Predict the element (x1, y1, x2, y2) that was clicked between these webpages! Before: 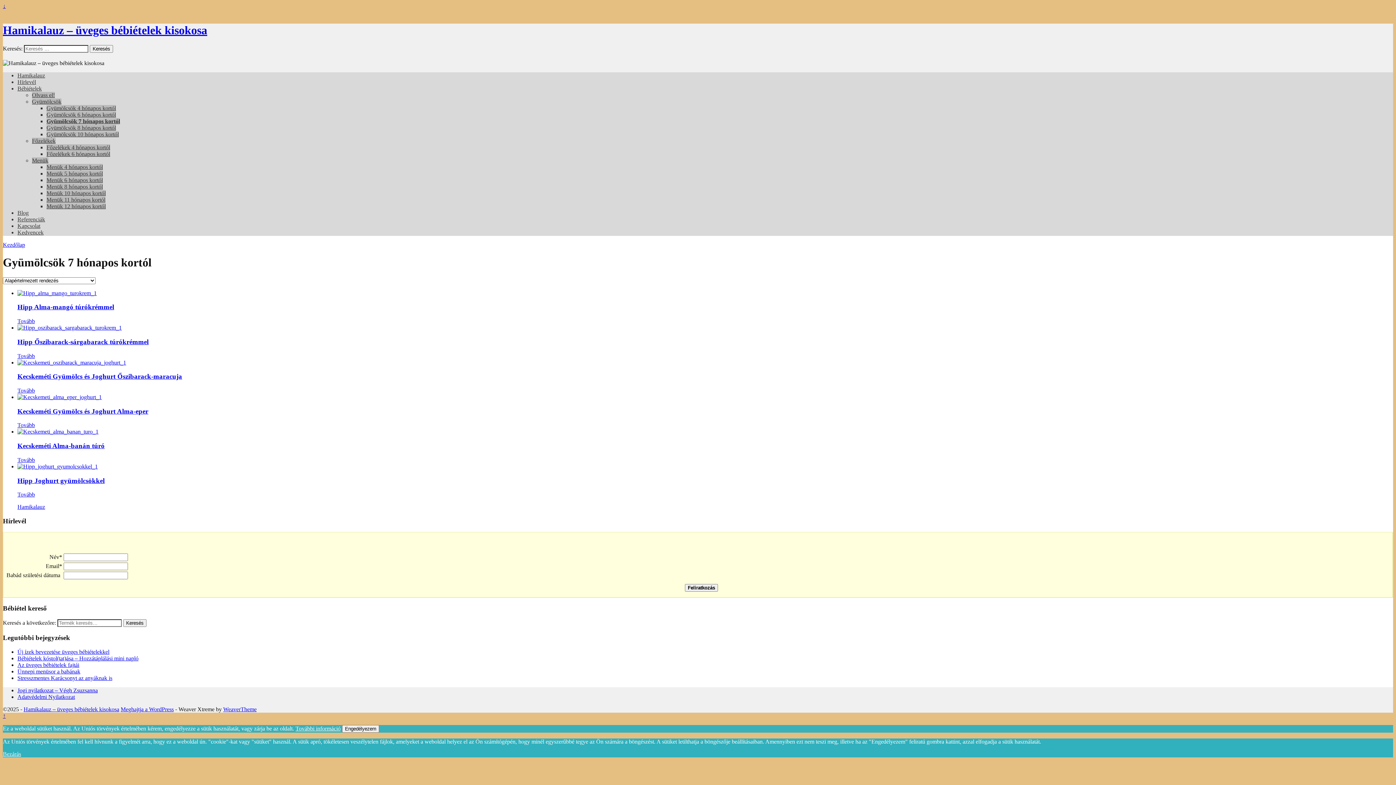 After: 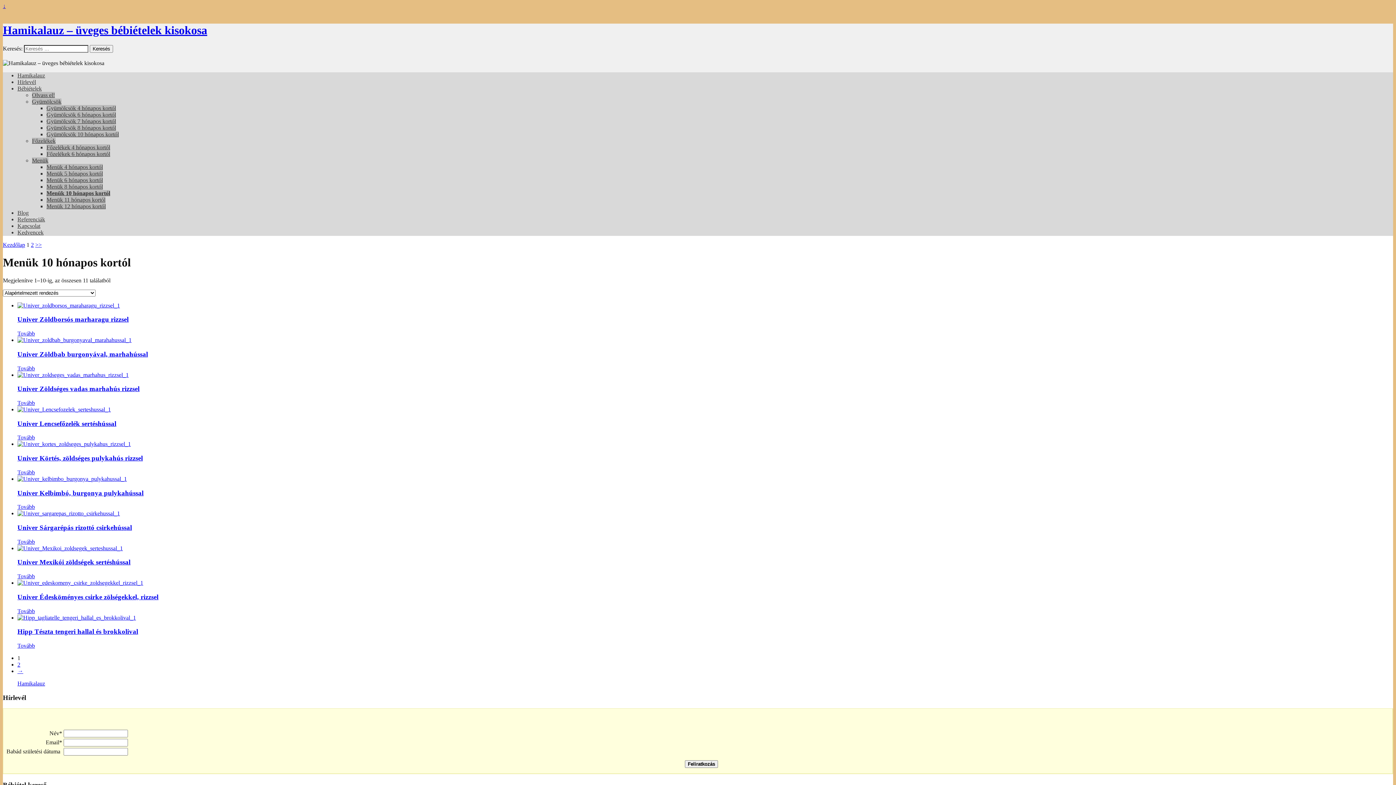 Action: label: Menük 10 hónapos kortól bbox: (46, 190, 105, 196)